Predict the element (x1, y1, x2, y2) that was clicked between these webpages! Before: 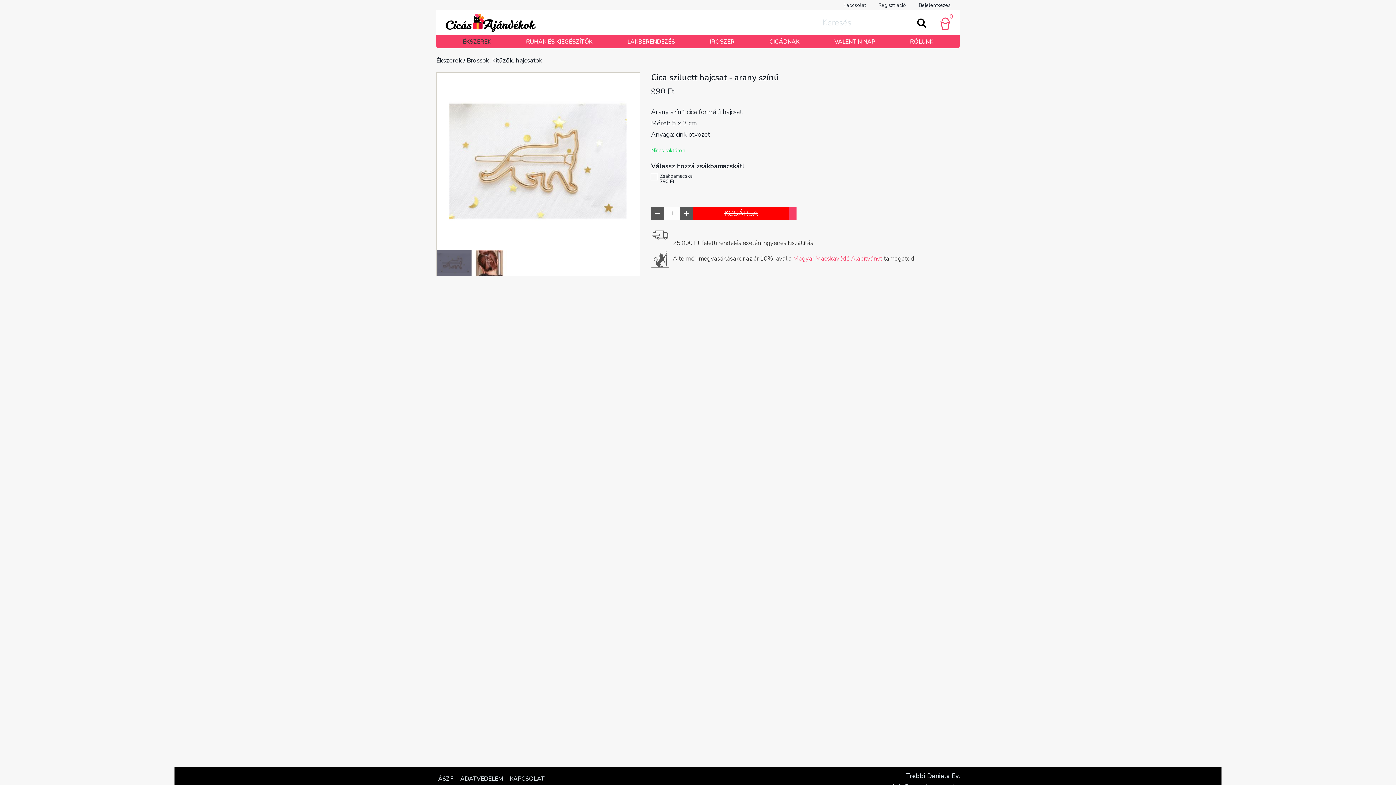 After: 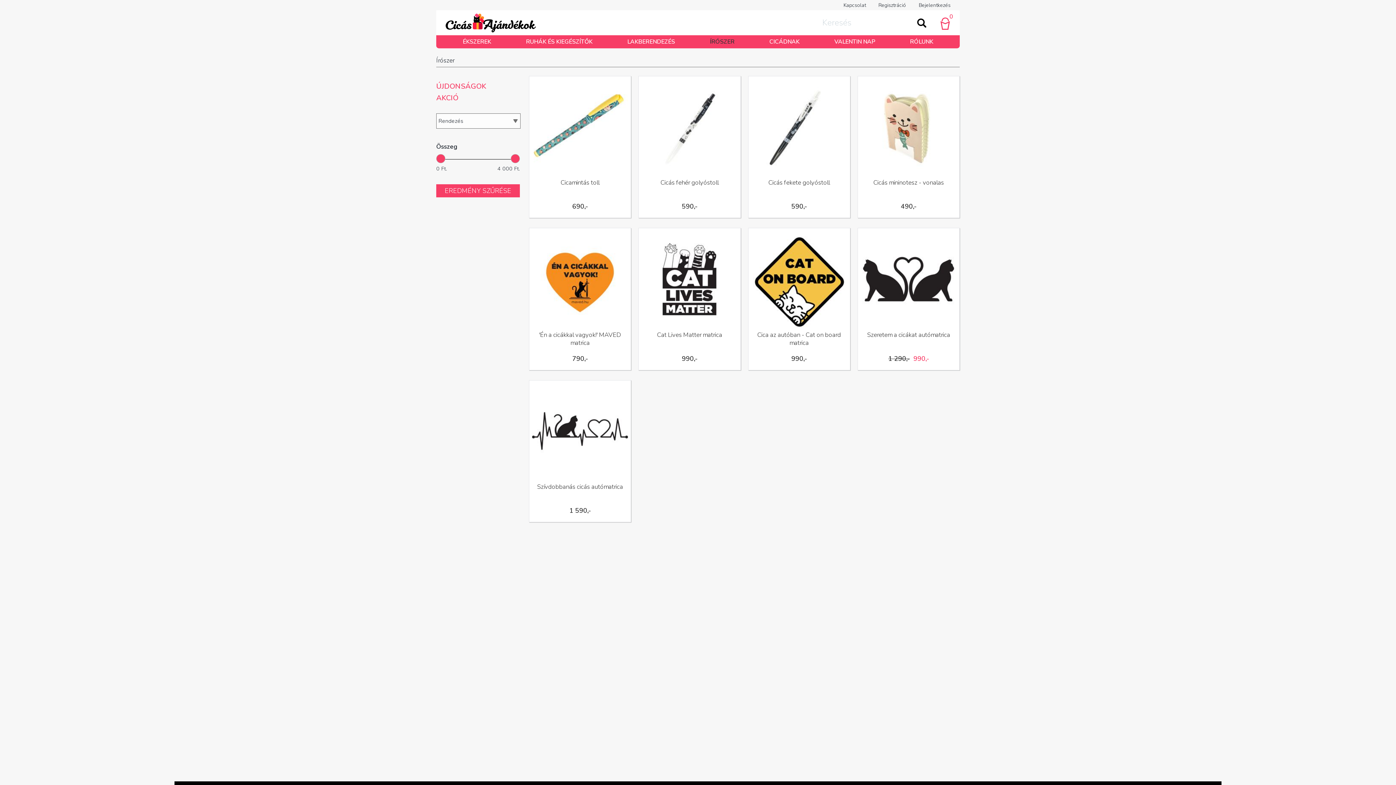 Action: label: ÍRÓSZER bbox: (709, 37, 734, 45)